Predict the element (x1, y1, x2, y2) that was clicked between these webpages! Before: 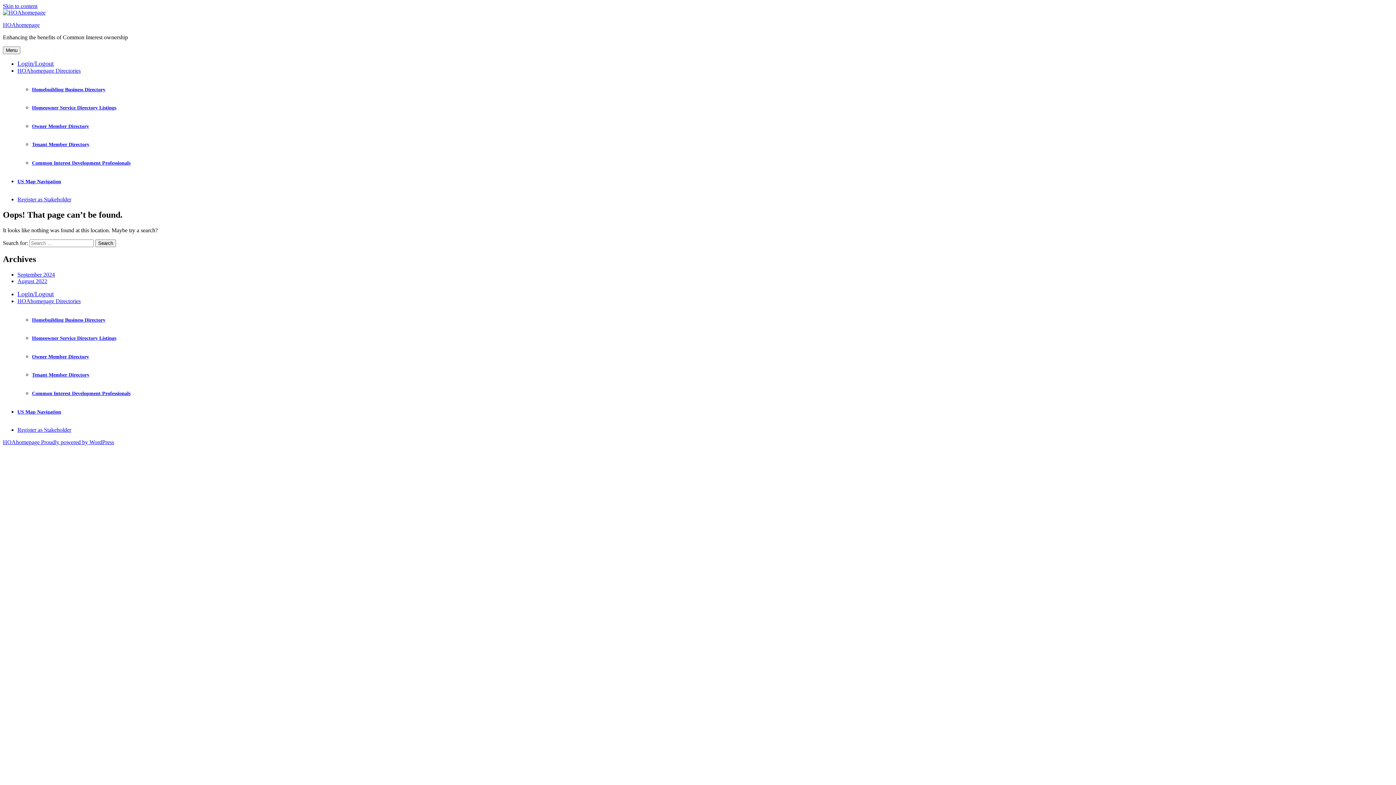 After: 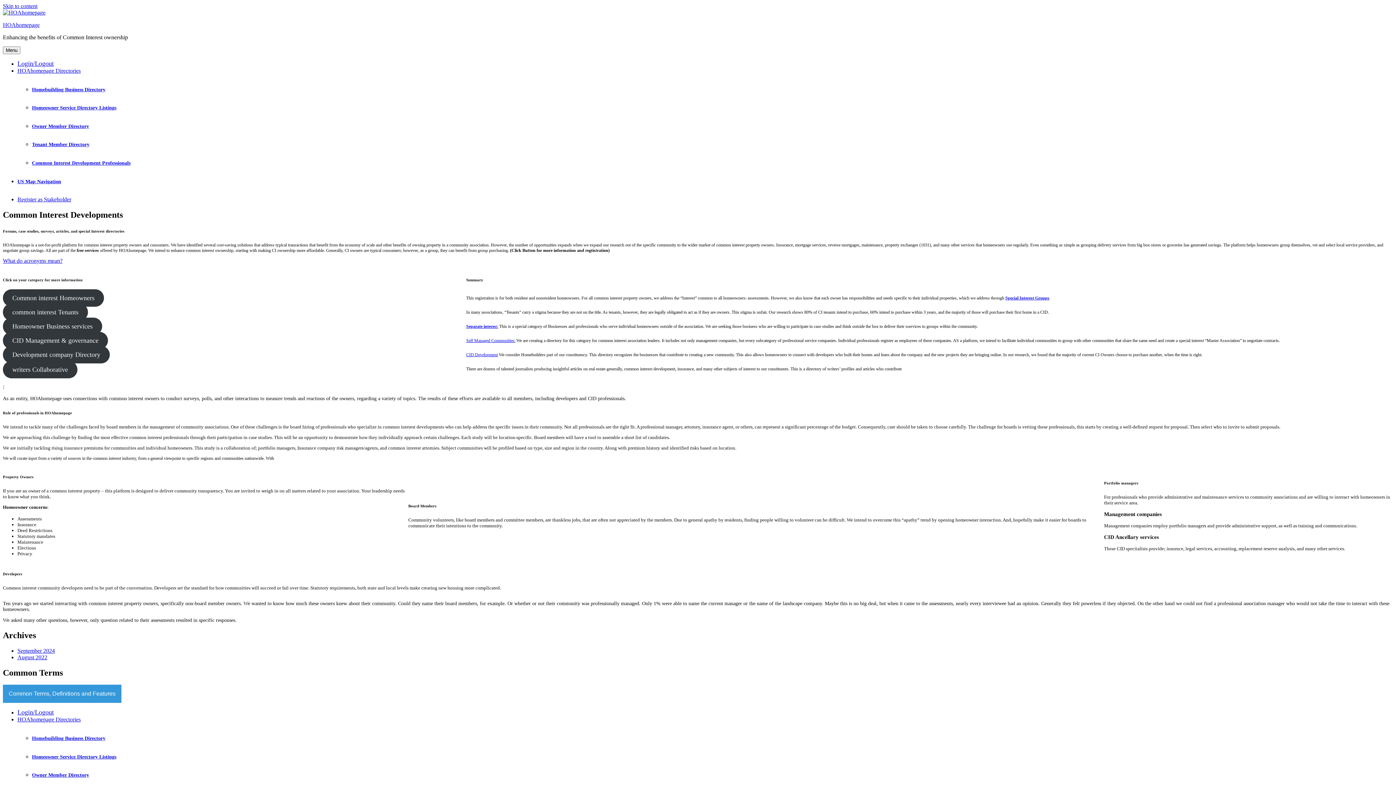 Action: label: HOAhomepage Directories bbox: (17, 67, 80, 73)